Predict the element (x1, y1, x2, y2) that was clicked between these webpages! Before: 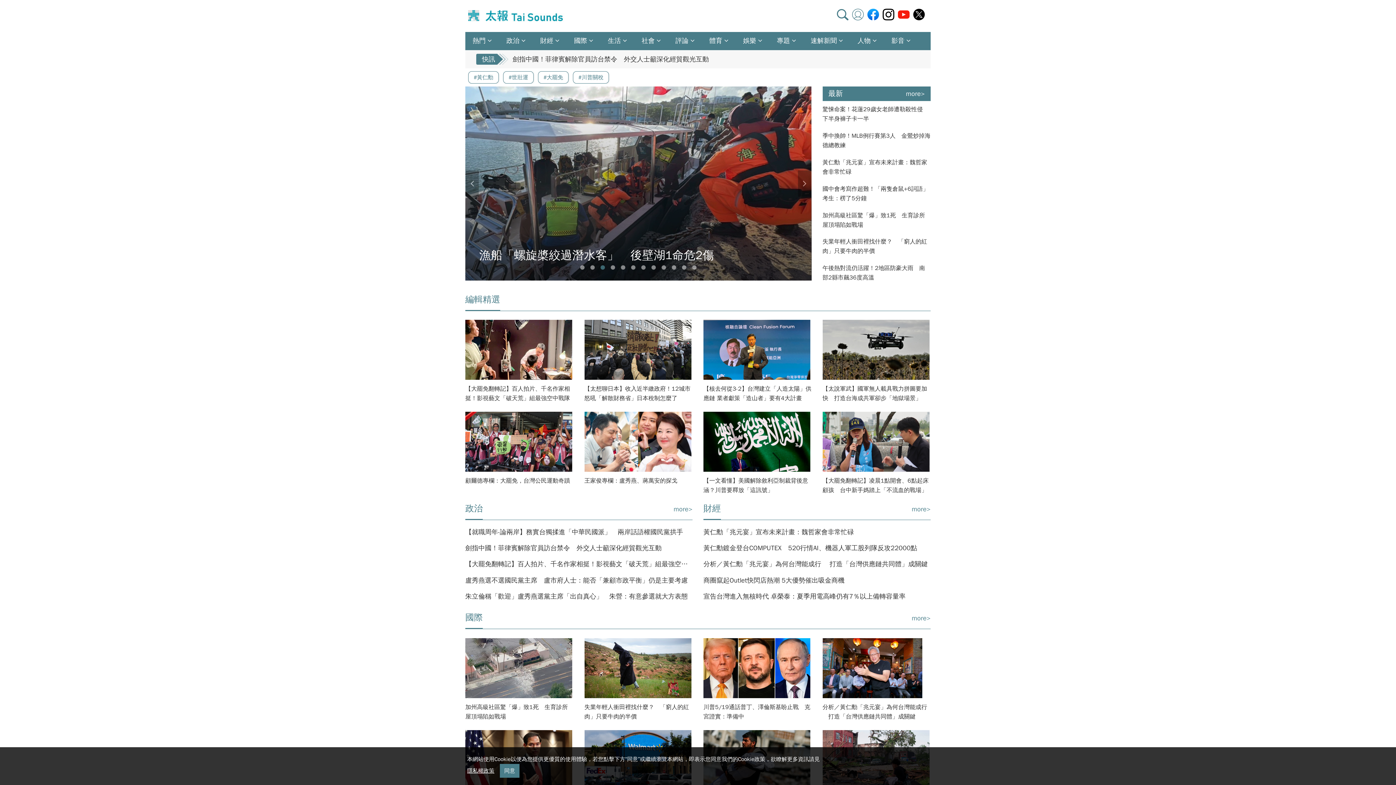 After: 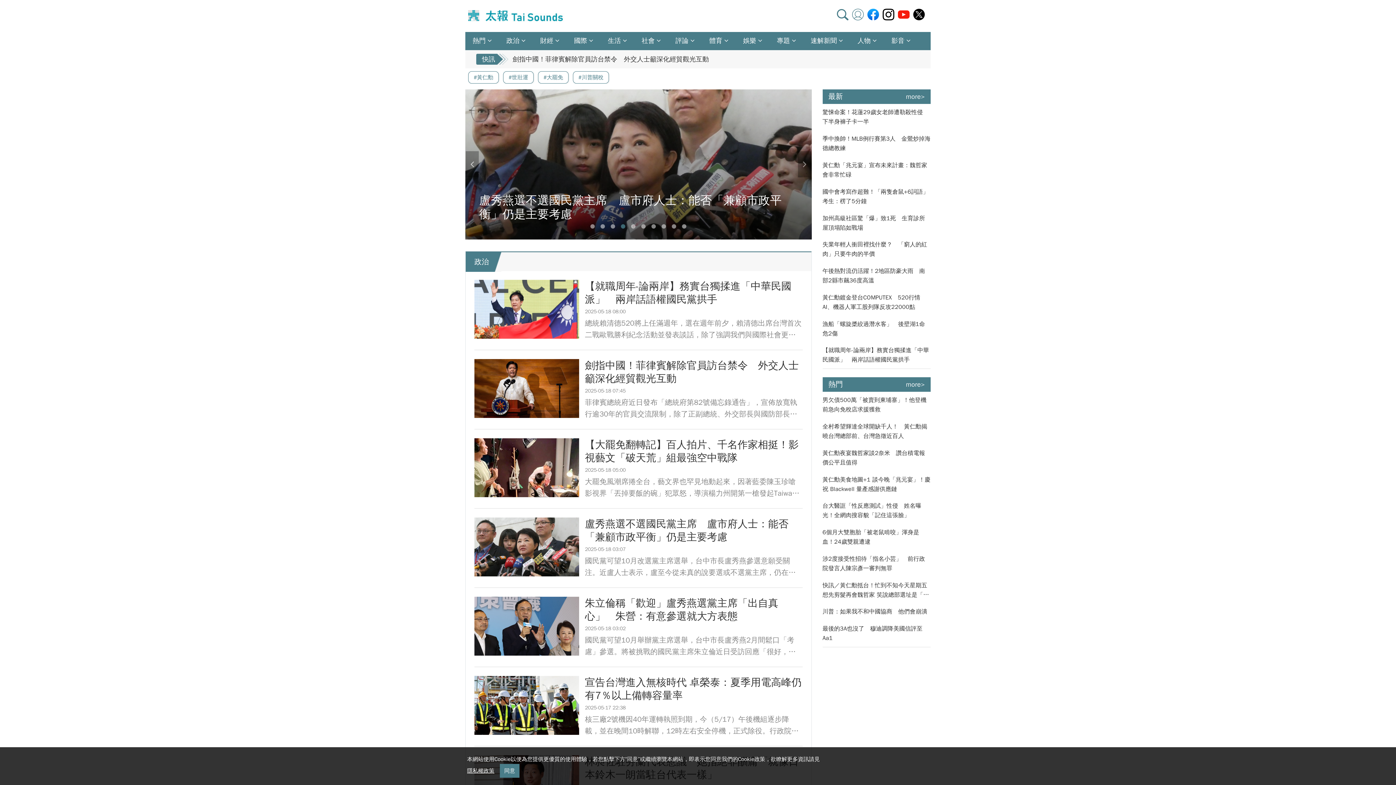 Action: label: 政治 bbox: (506, 32, 532, 49)